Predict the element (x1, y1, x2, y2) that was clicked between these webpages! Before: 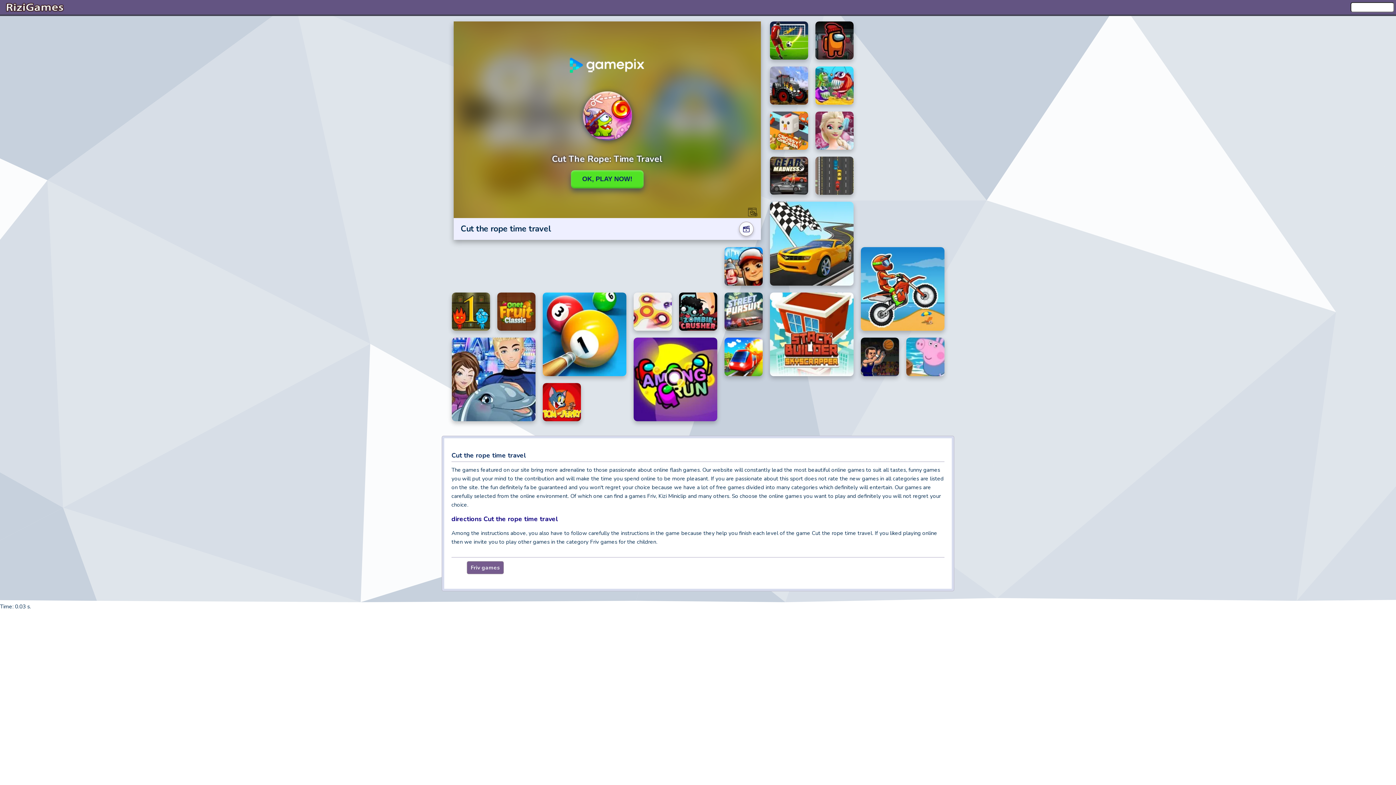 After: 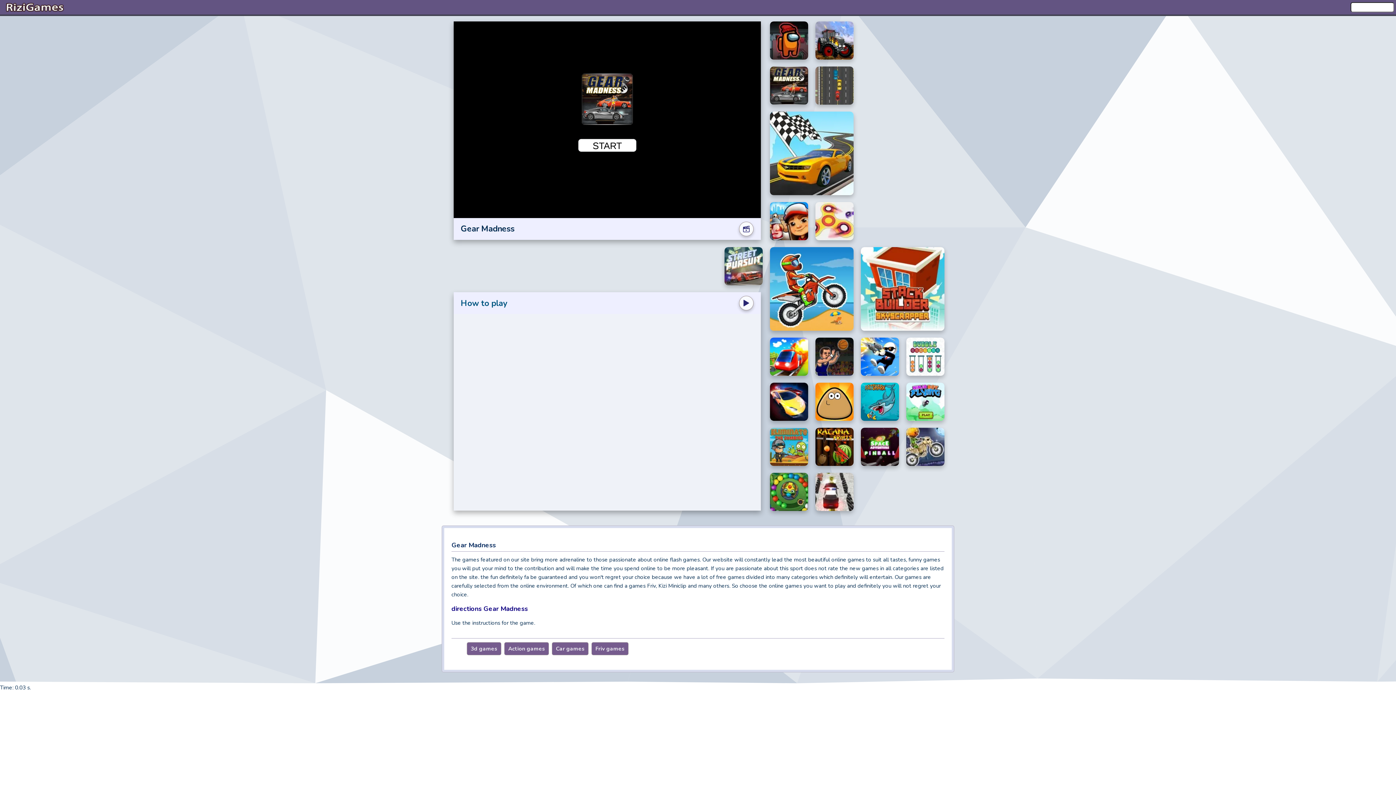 Action: bbox: (770, 156, 808, 194)